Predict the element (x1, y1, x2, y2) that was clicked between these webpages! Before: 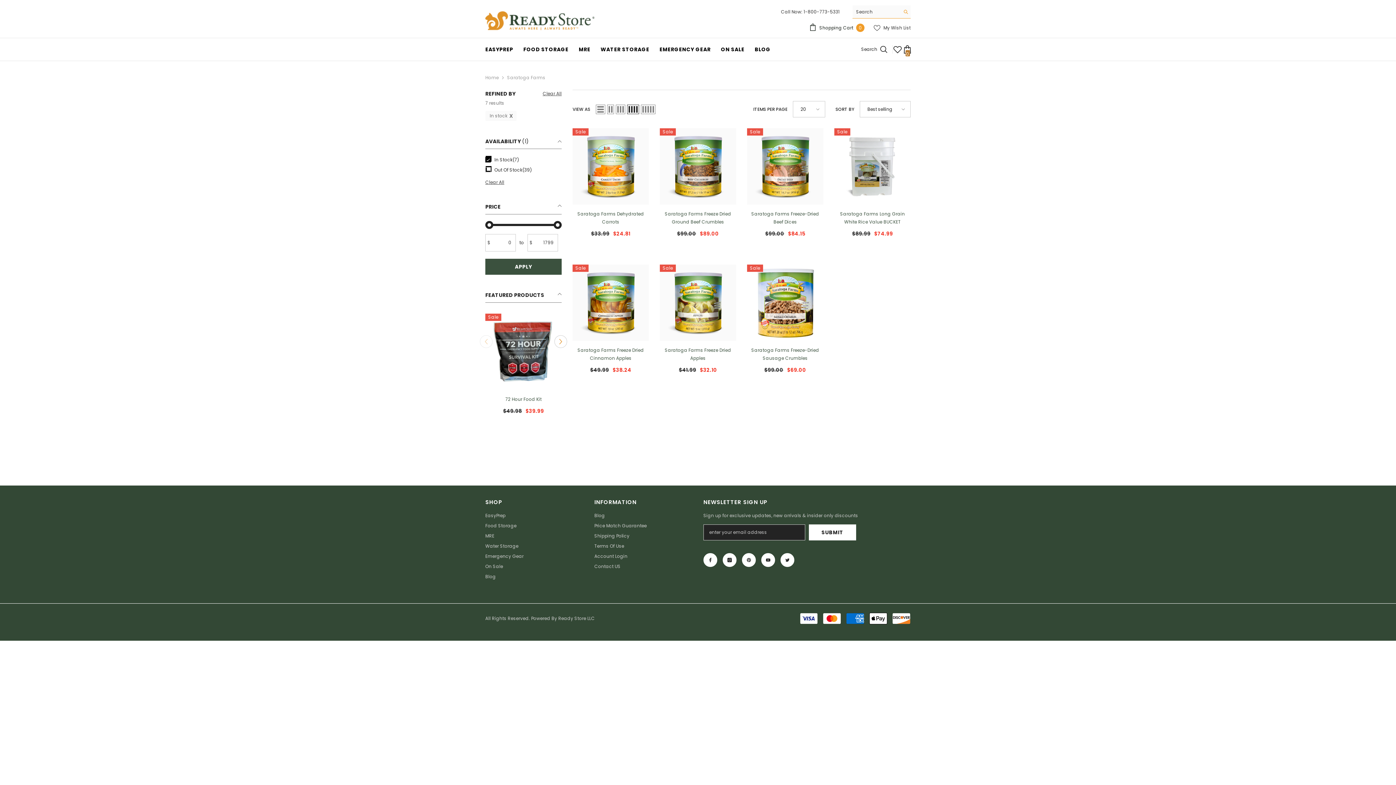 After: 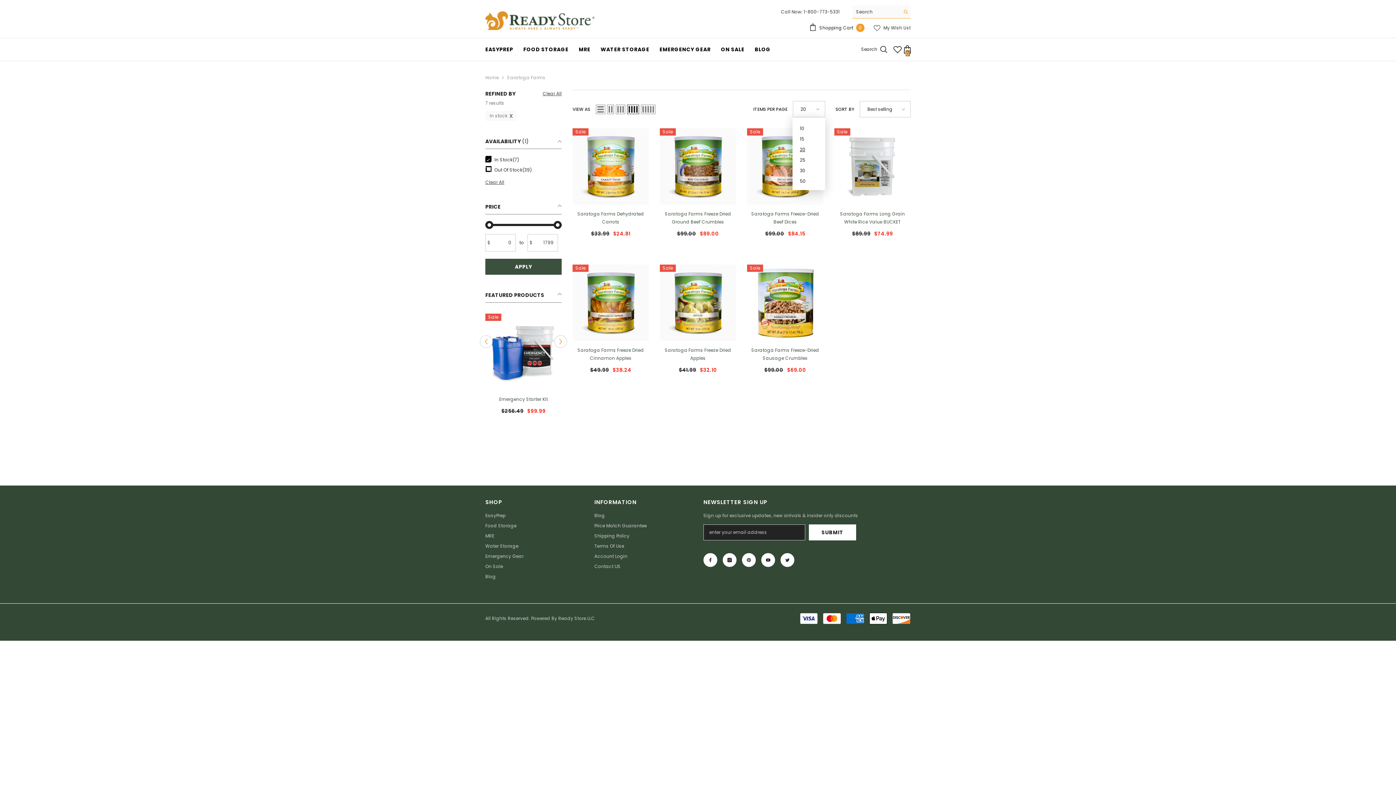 Action: bbox: (793, 101, 825, 117) label: 20